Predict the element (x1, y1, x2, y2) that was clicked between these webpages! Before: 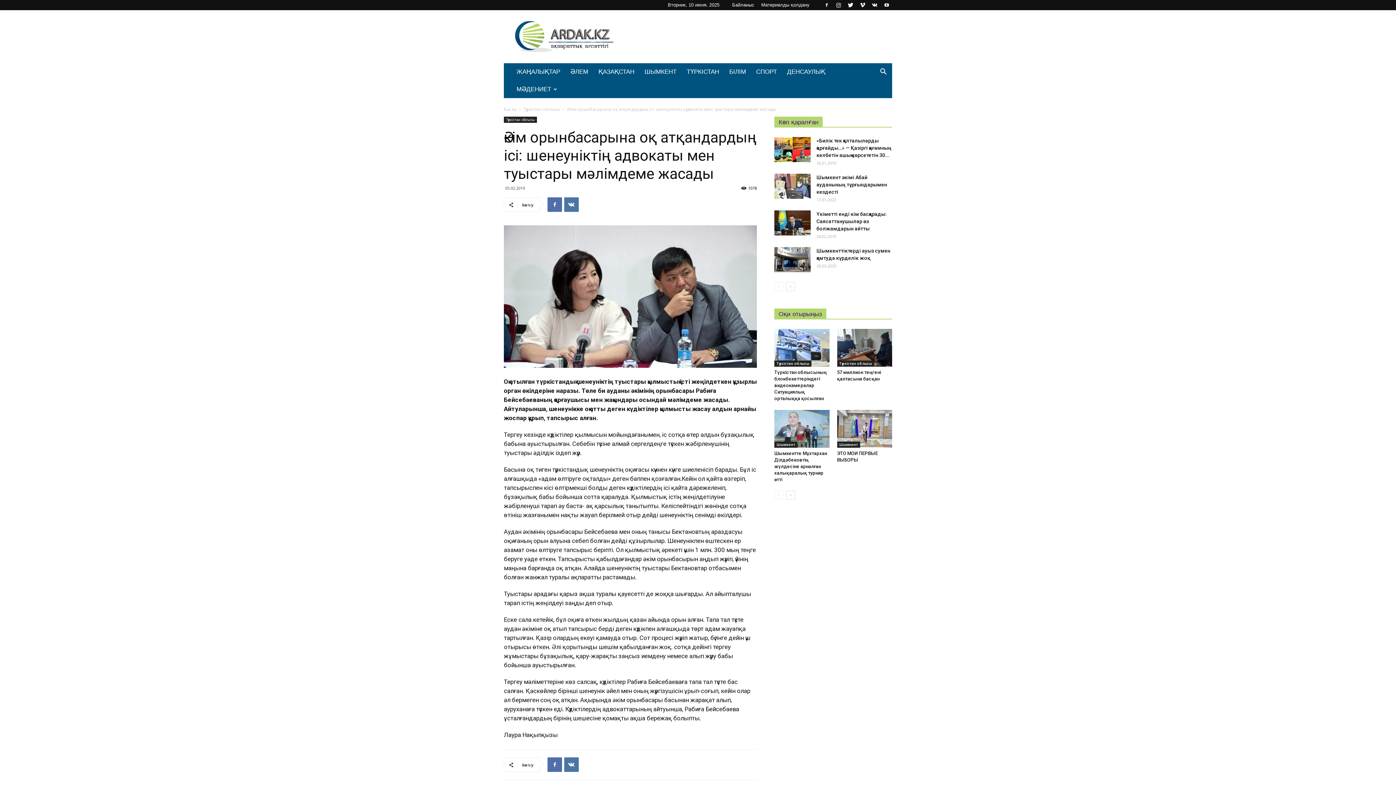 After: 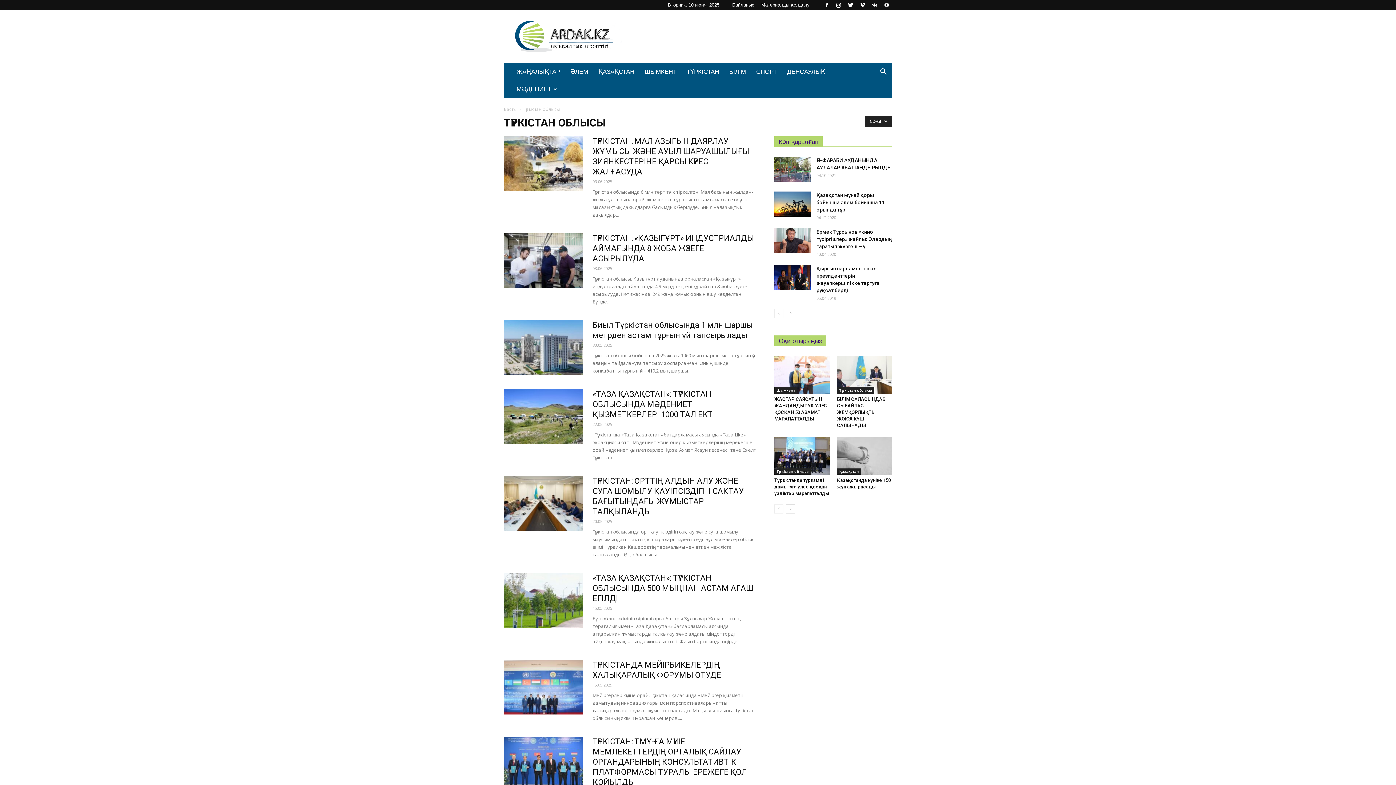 Action: bbox: (837, 360, 874, 366) label: Түркістан облысы